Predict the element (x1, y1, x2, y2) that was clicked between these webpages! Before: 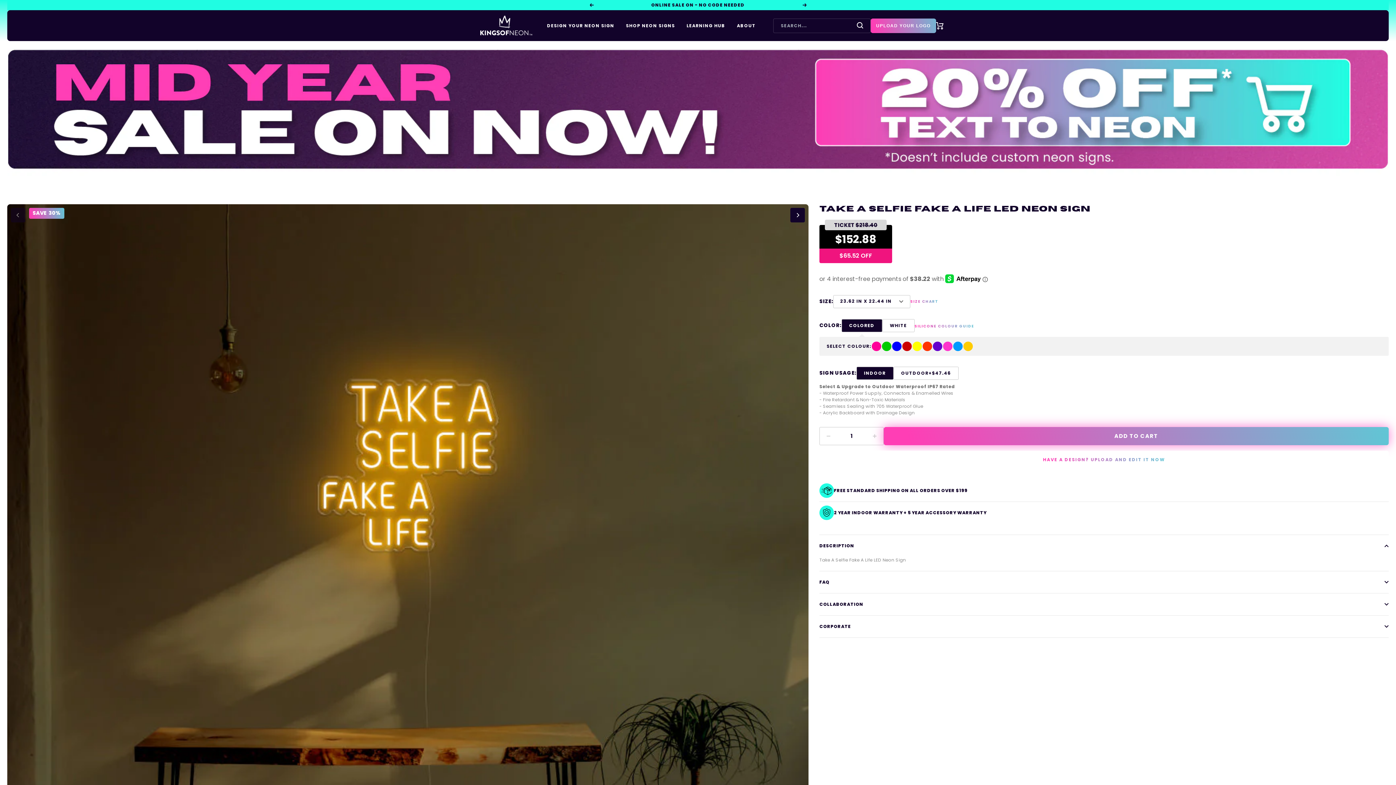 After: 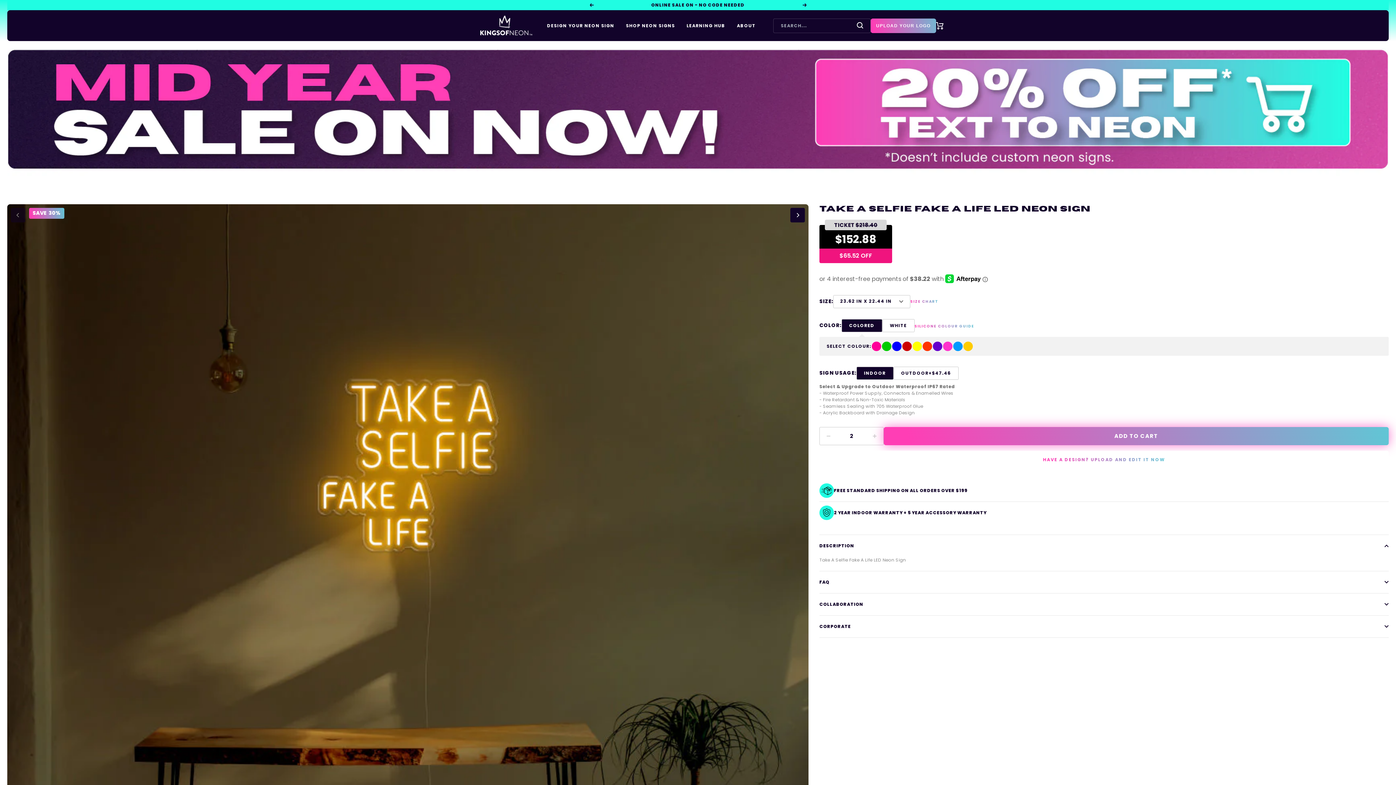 Action: label: Increase quantity bbox: (866, 427, 883, 445)